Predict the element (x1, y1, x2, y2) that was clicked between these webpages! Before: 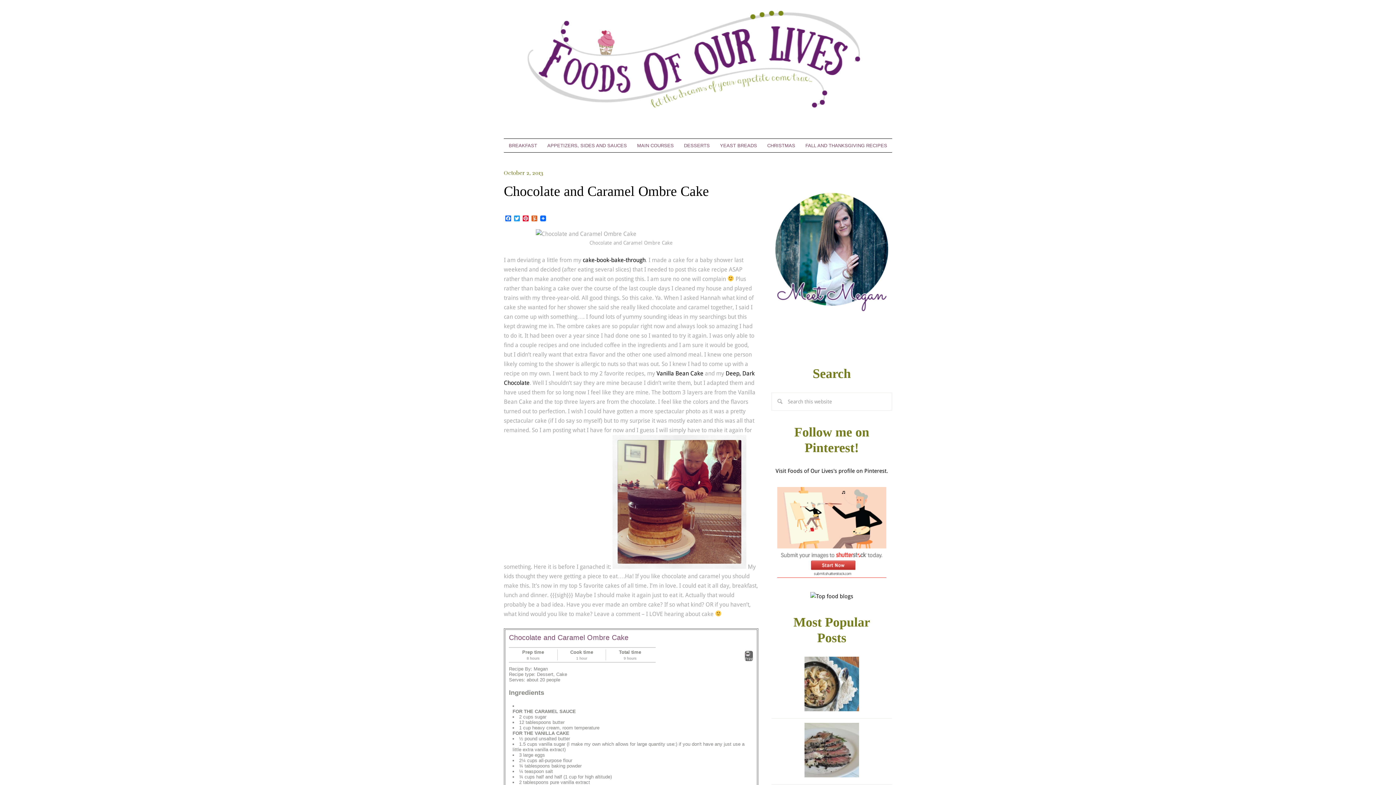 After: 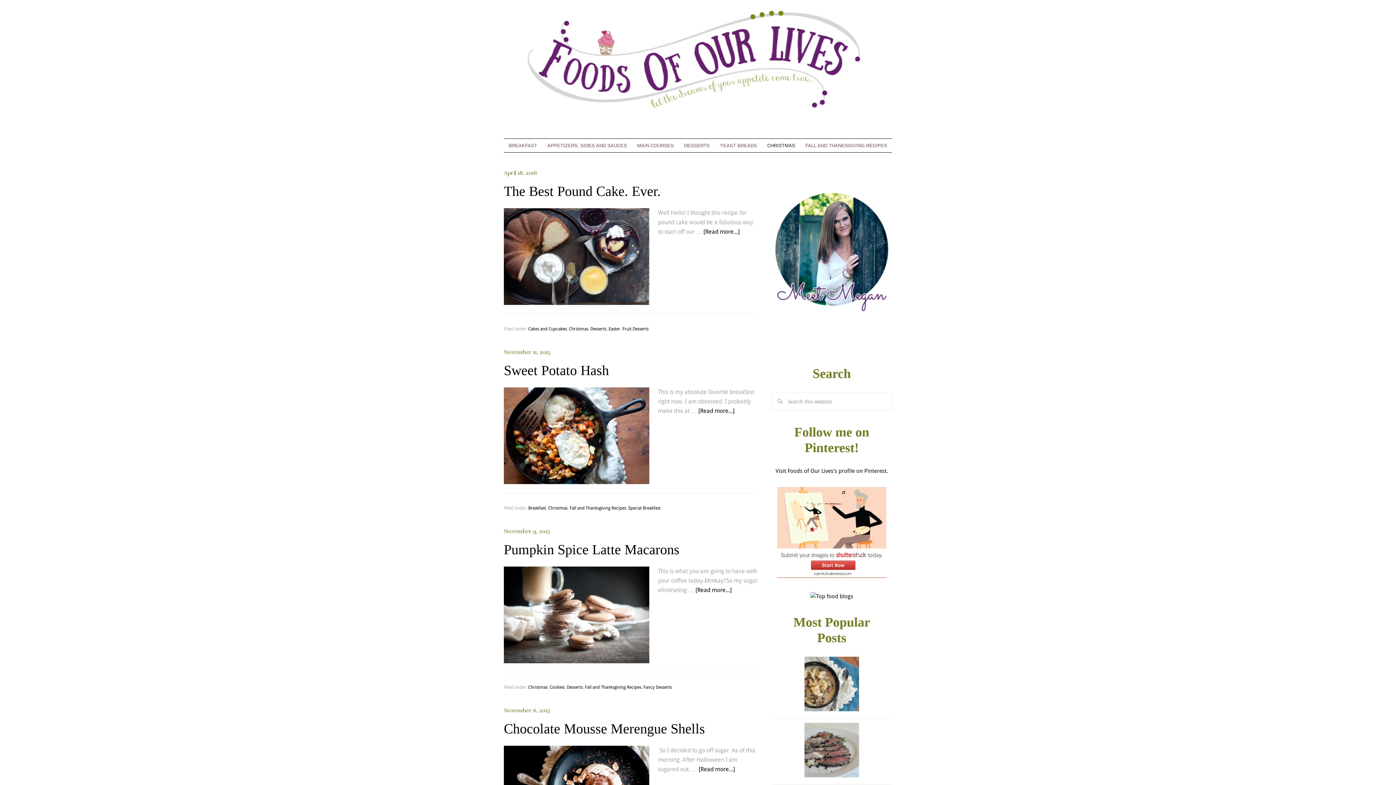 Action: label: CHRISTMAS bbox: (763, 138, 799, 152)